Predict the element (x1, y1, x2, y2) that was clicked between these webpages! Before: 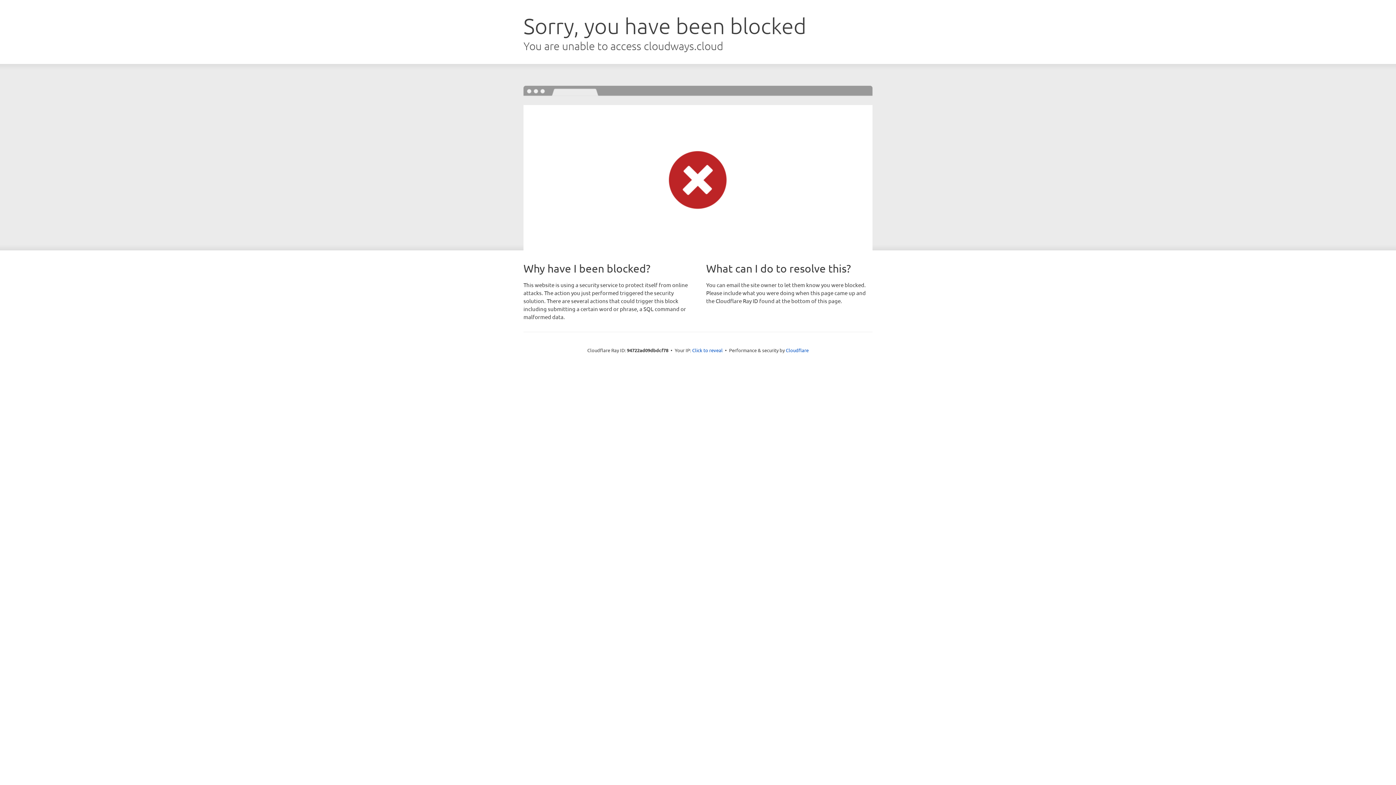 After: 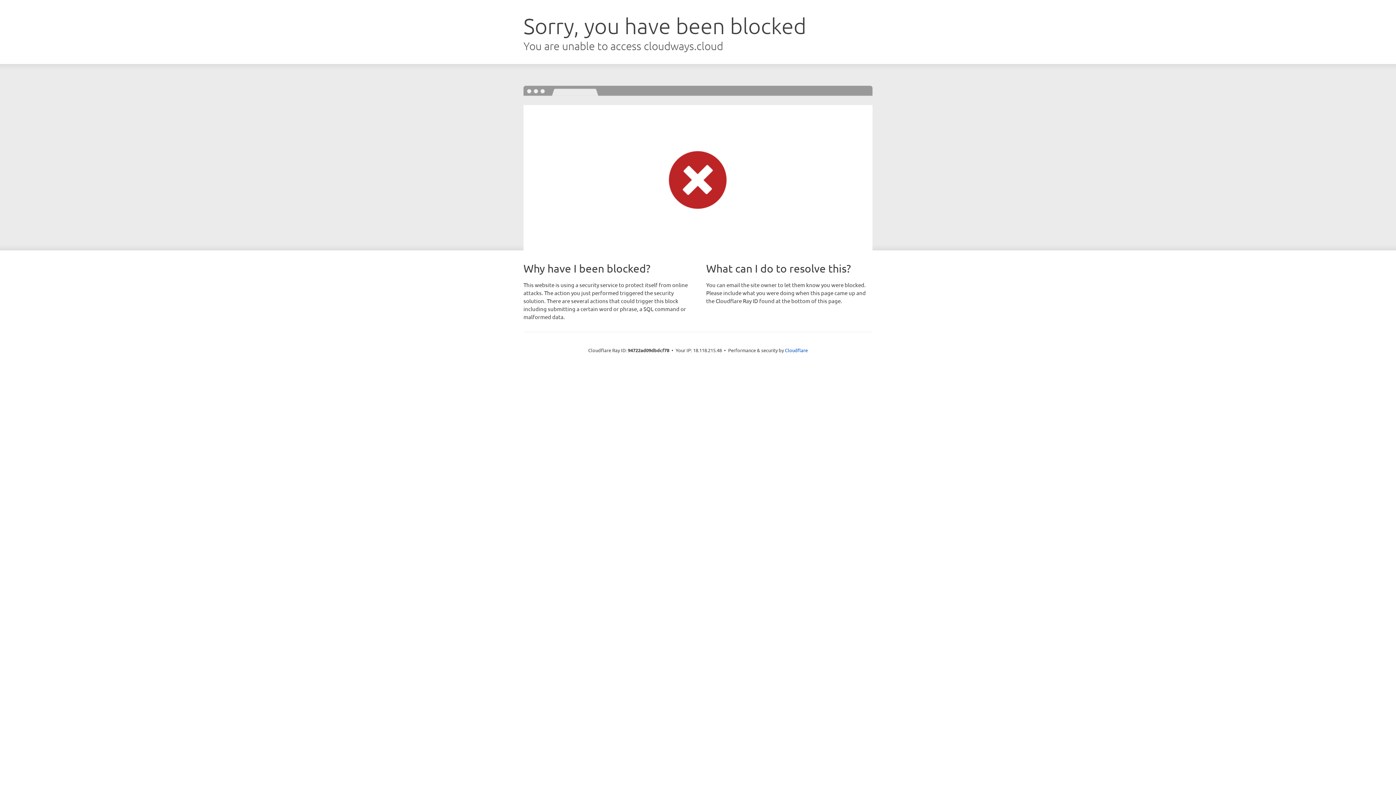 Action: label: Click to reveal bbox: (692, 346, 722, 353)